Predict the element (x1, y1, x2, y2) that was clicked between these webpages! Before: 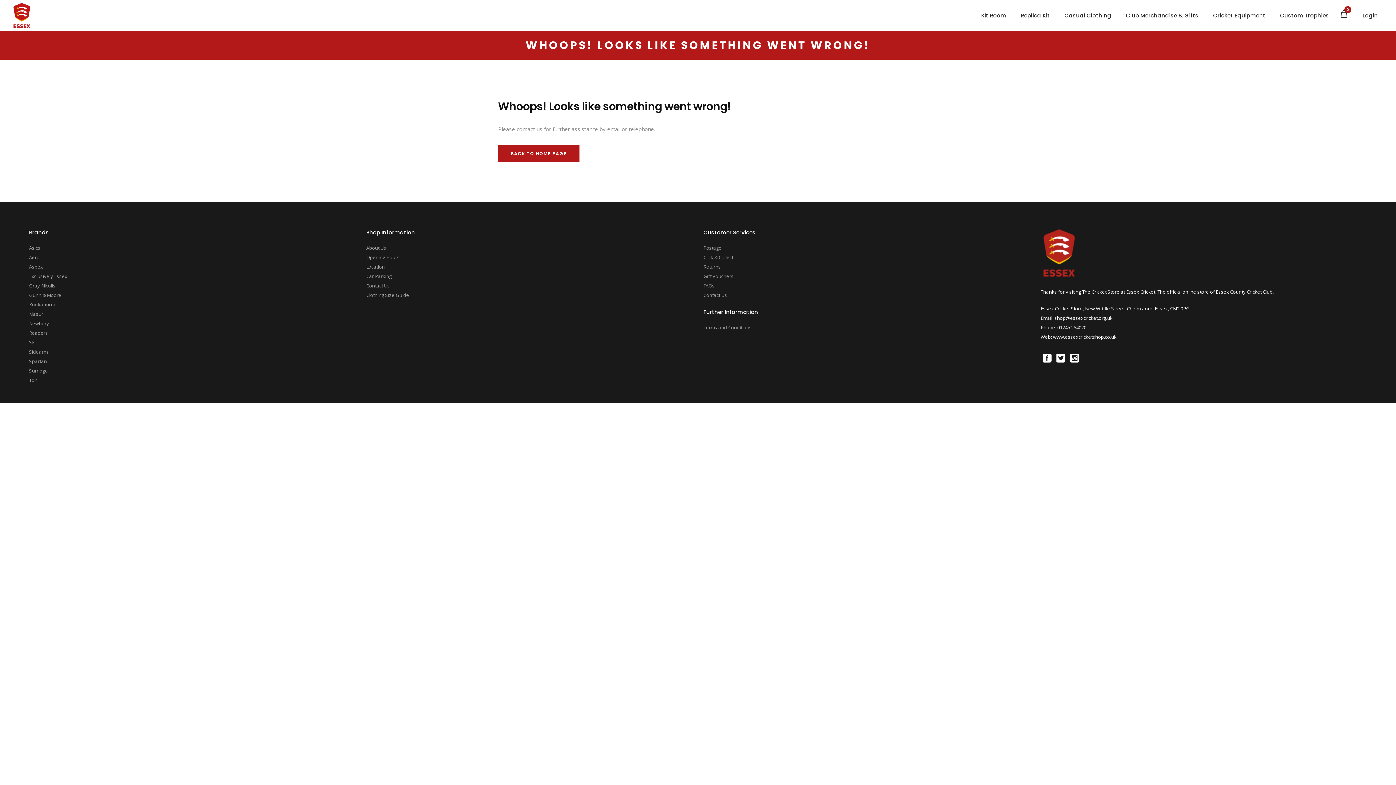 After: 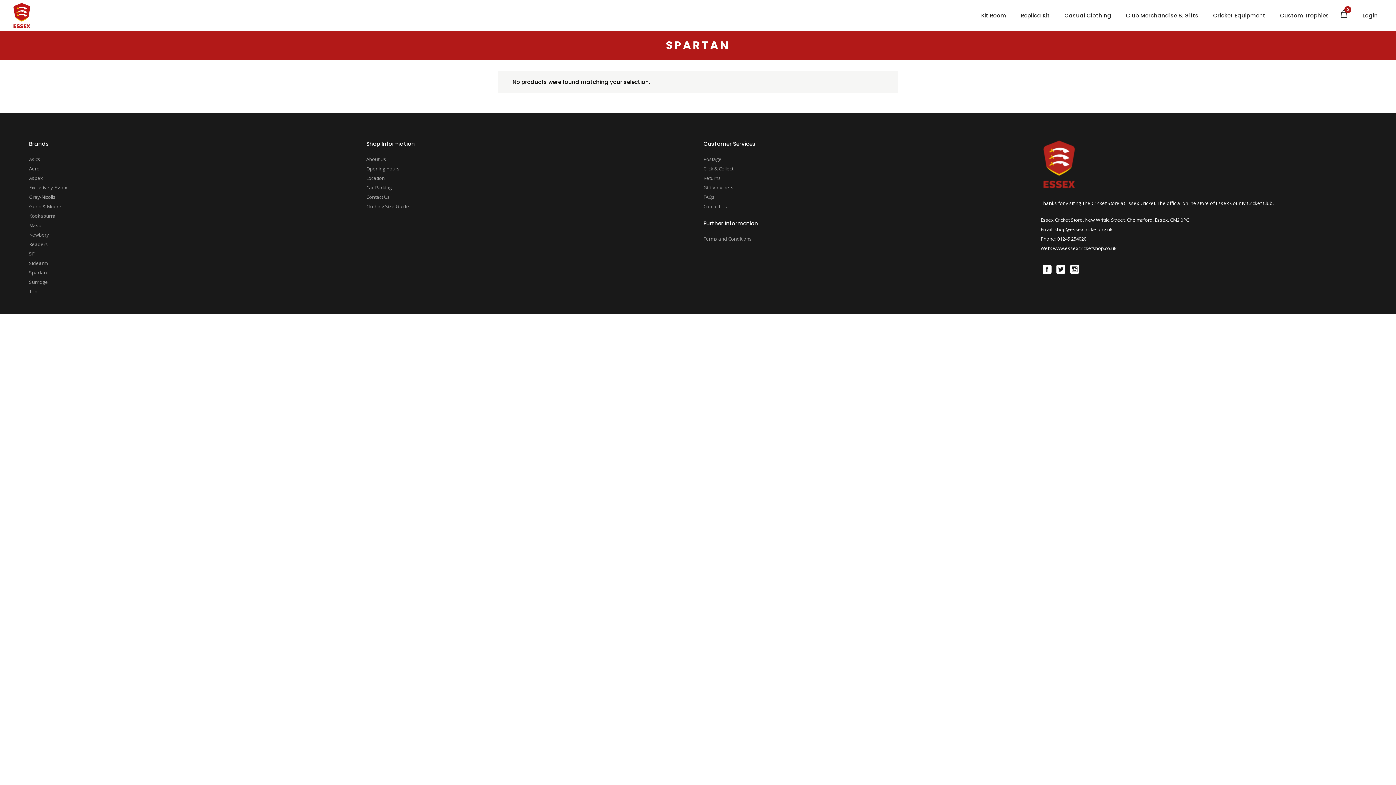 Action: label: Spartan bbox: (29, 358, 46, 364)